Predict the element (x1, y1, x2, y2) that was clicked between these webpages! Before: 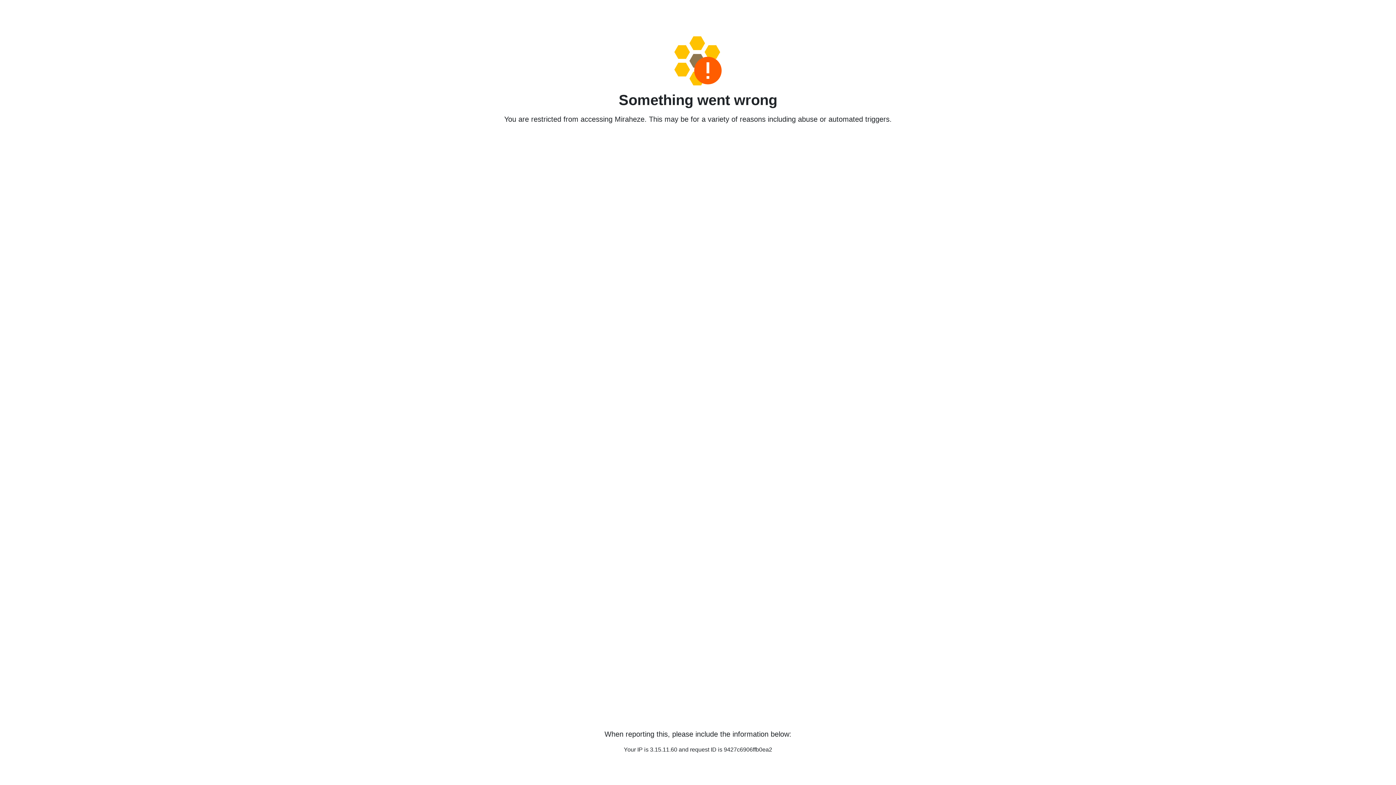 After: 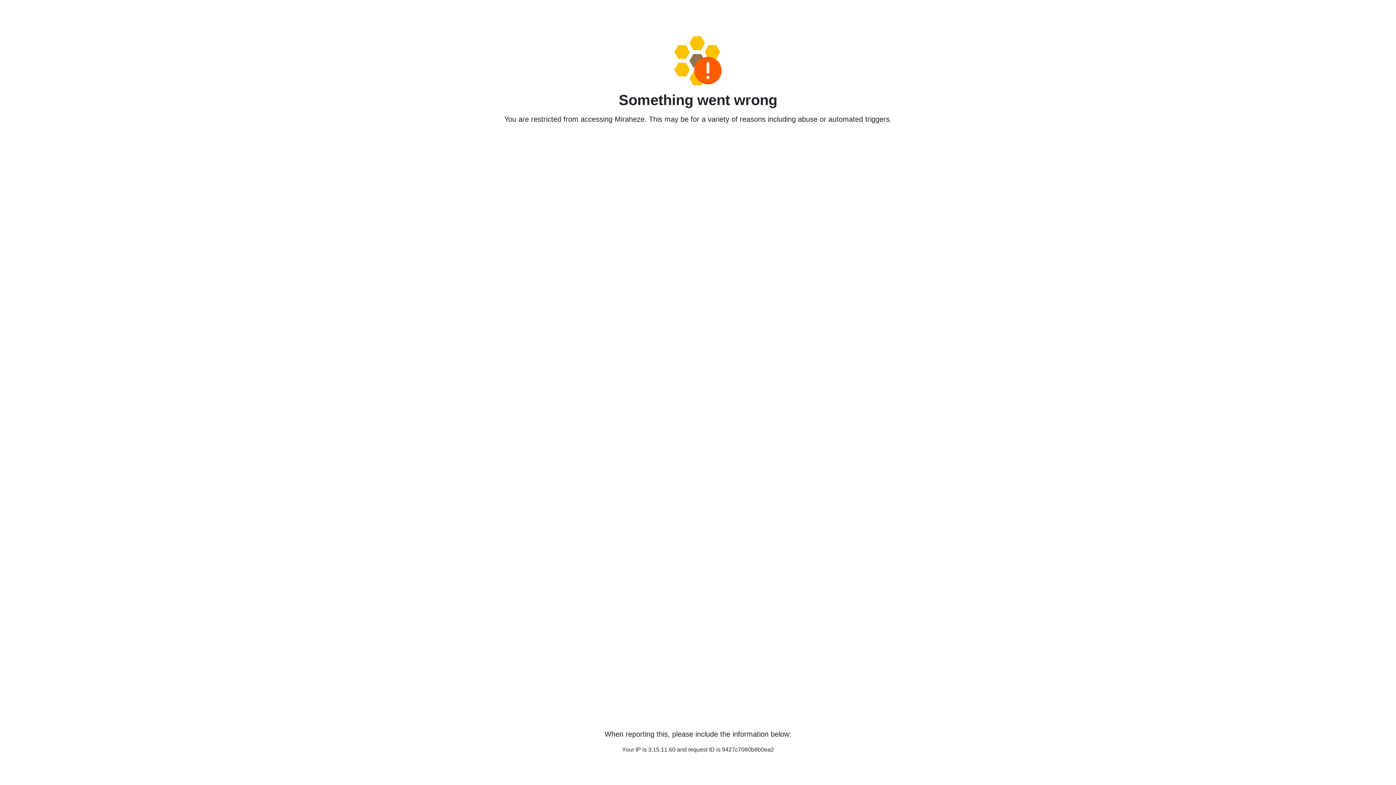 Action: bbox: (458, 36, 938, 85)